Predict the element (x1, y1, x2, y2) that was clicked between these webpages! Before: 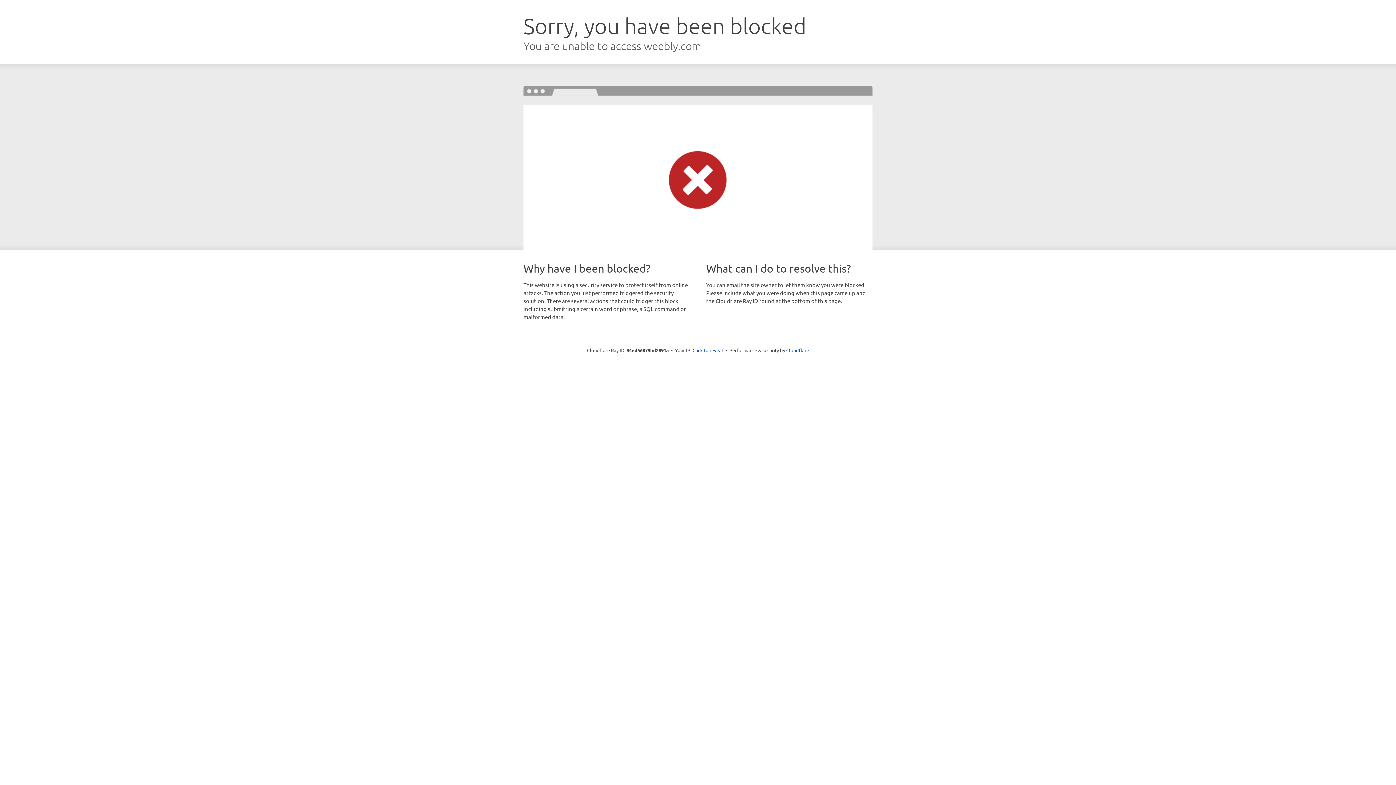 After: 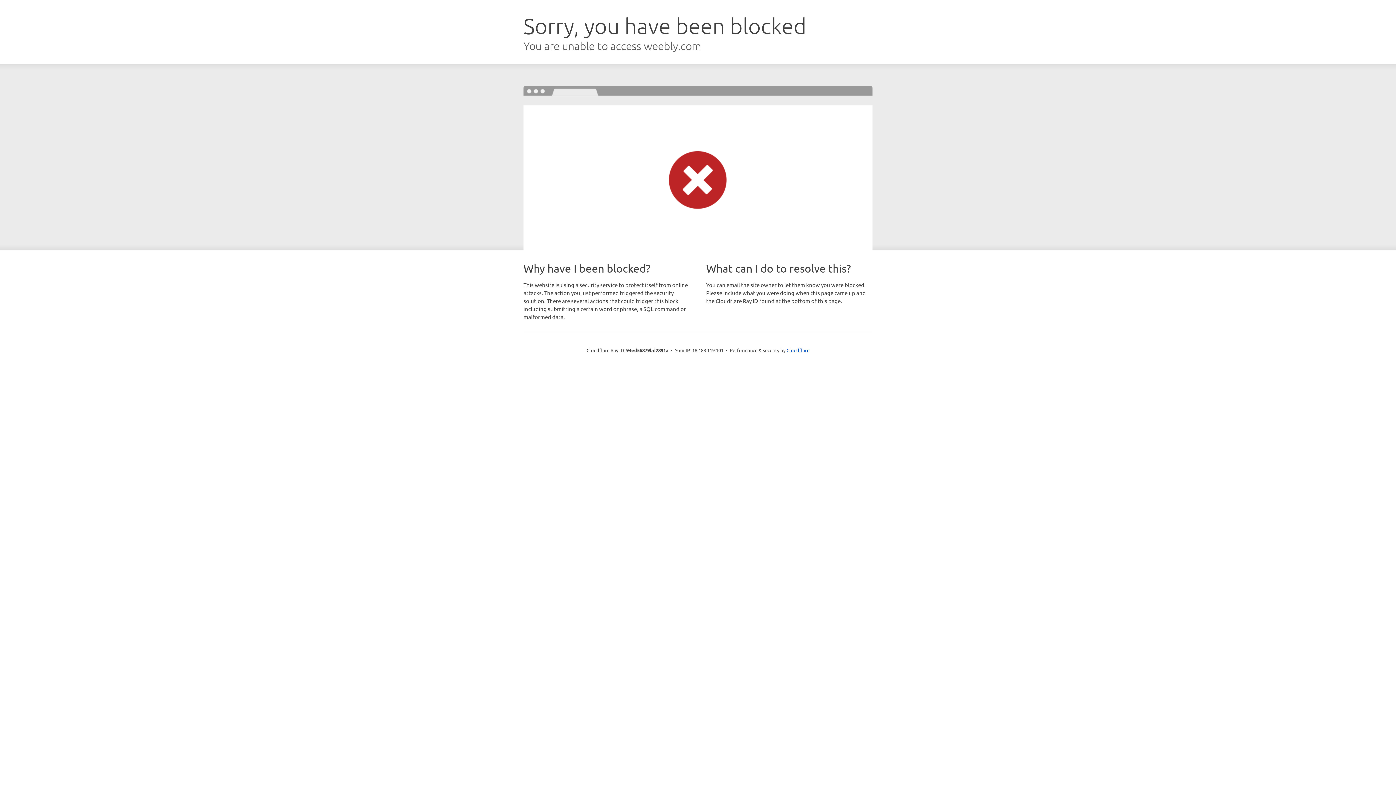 Action: label: Click to reveal bbox: (692, 346, 723, 353)